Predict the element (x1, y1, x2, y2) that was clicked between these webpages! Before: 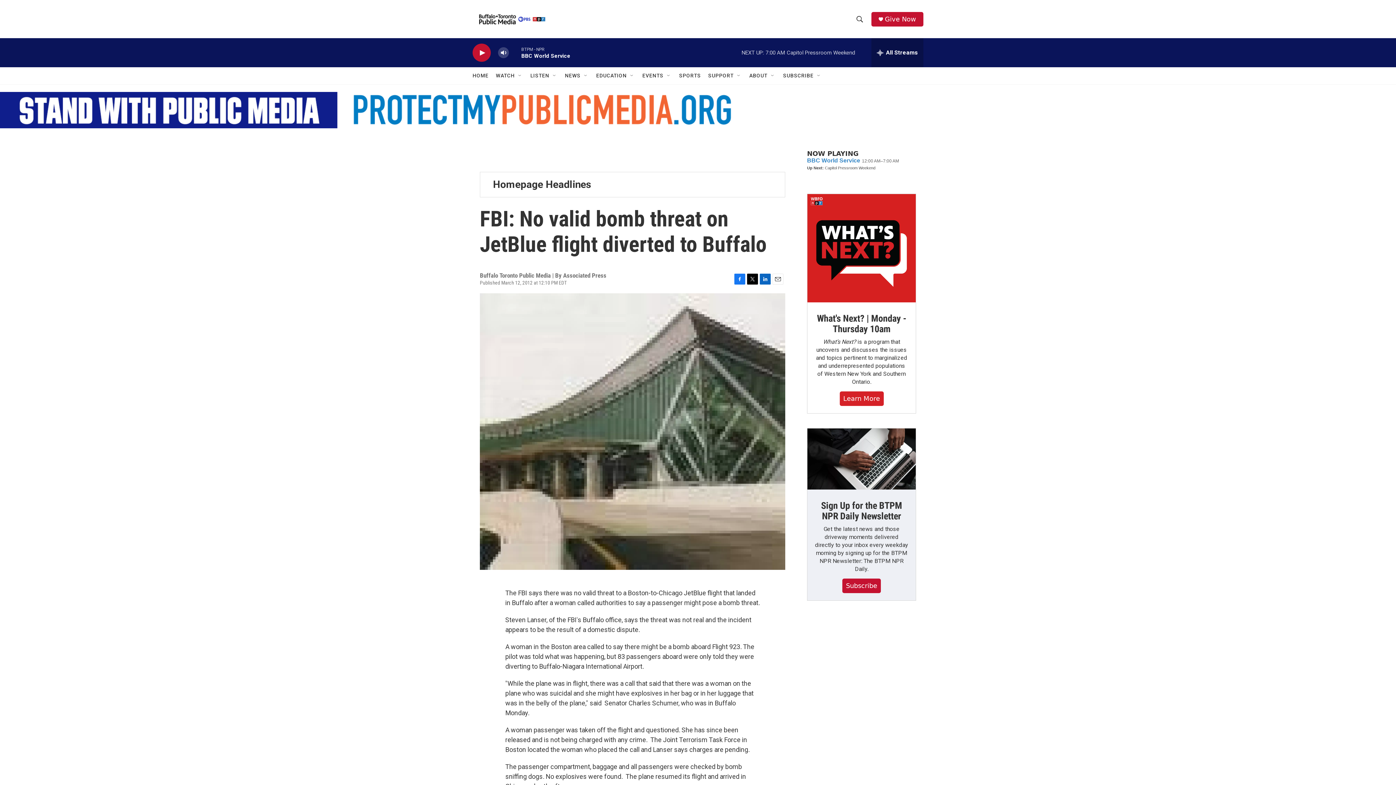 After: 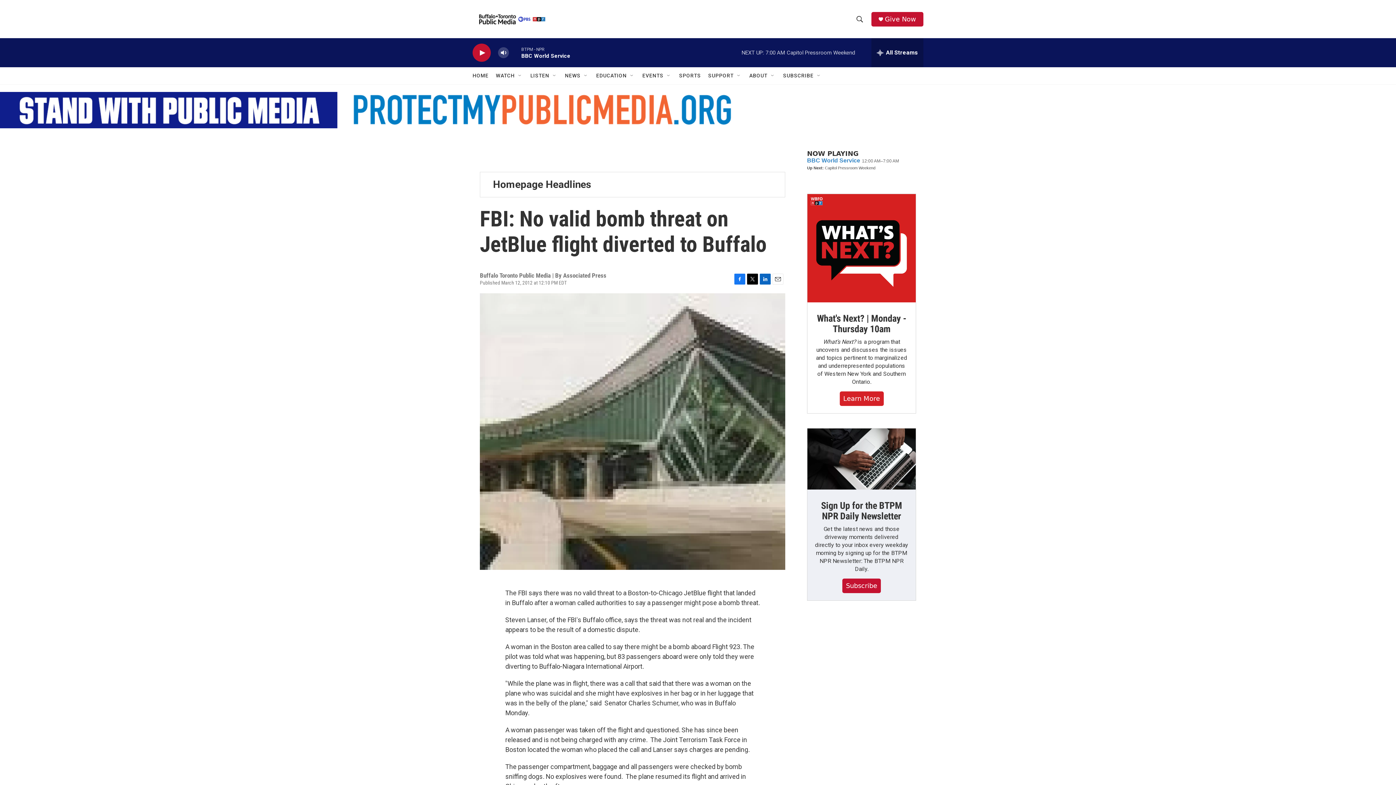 Action: label: Email bbox: (772, 299, 783, 310)